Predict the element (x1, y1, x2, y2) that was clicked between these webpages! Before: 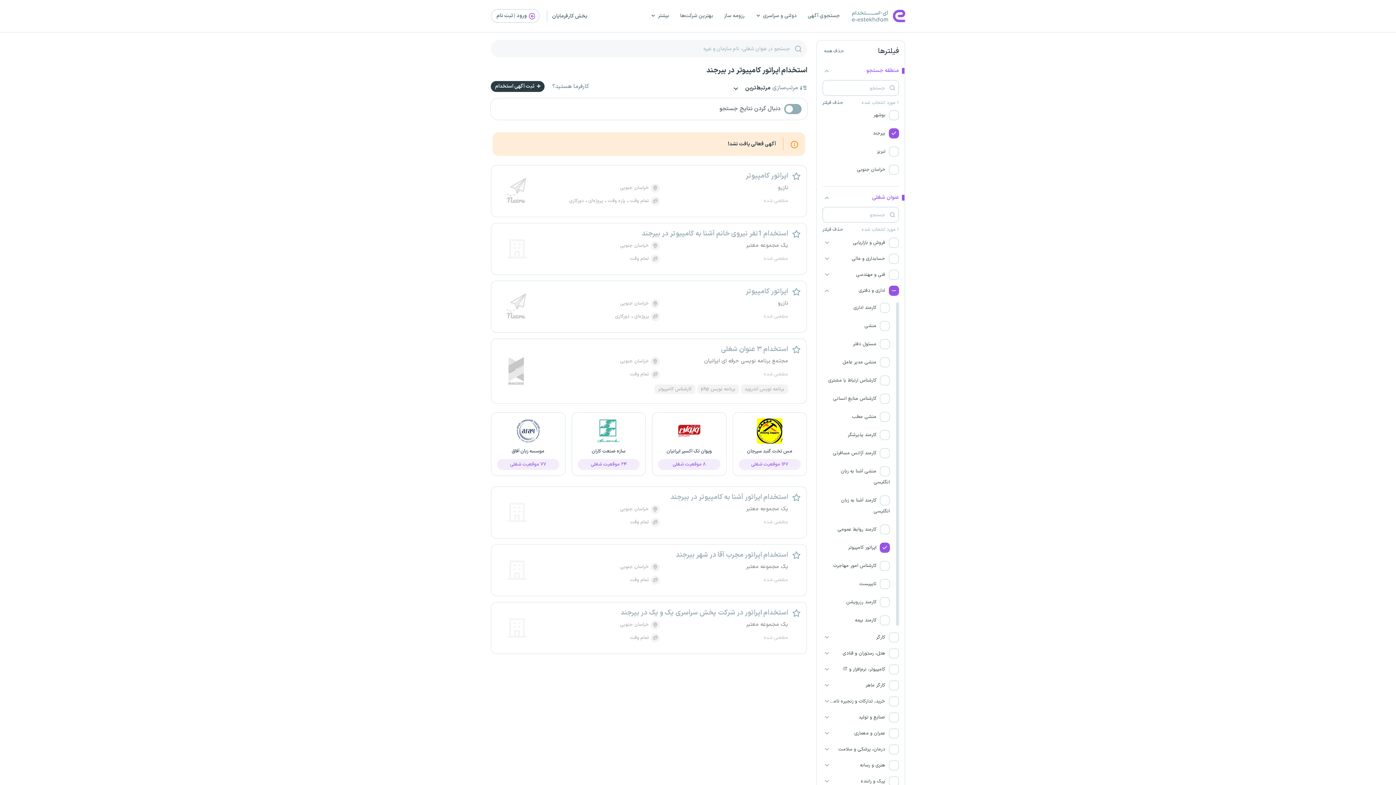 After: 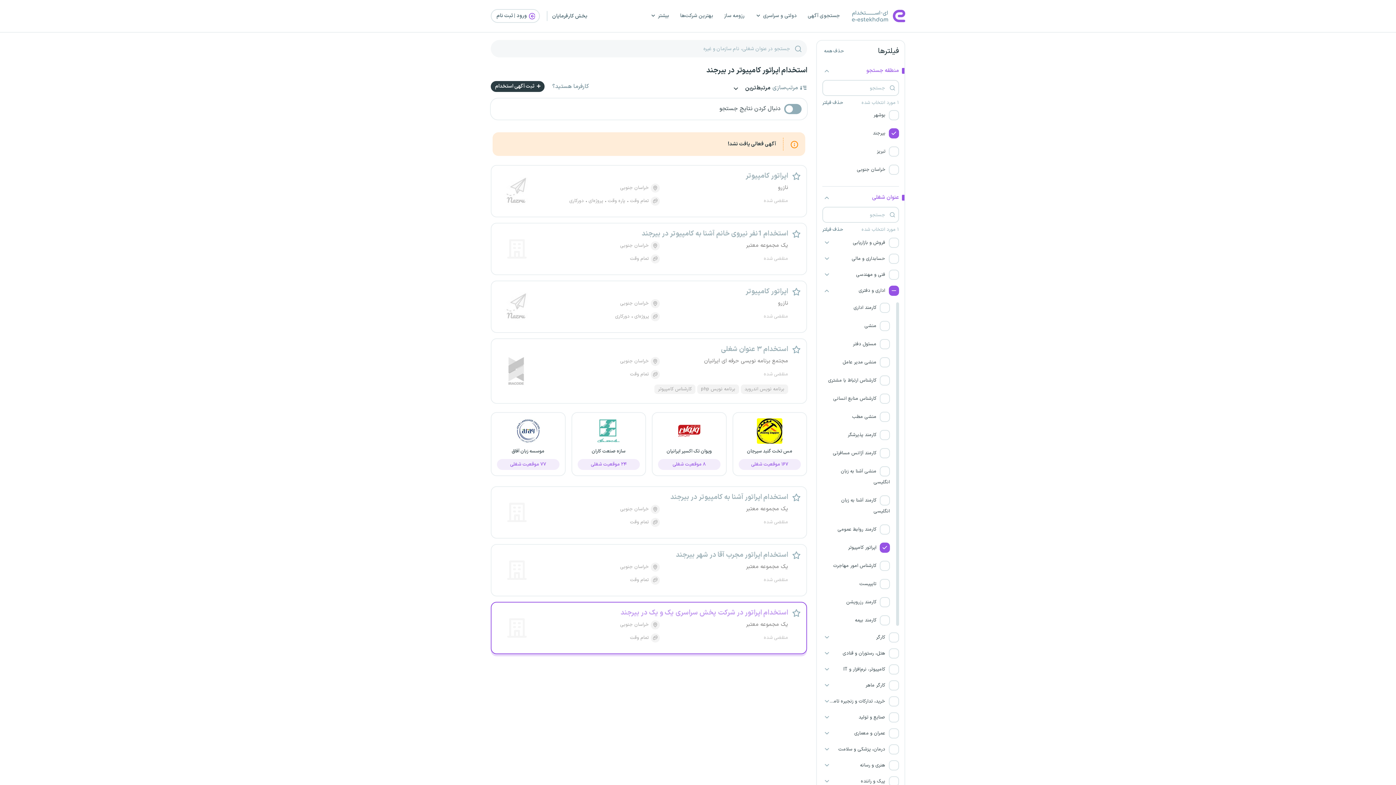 Action: bbox: (502, 606, 788, 646) label: استخدام اپراتور در شرکت پخش سراسری یک و یک در بیرجند
یک مجموعه معتبر
منقضی شده
خراسان جنوبی
تمام وقت
	